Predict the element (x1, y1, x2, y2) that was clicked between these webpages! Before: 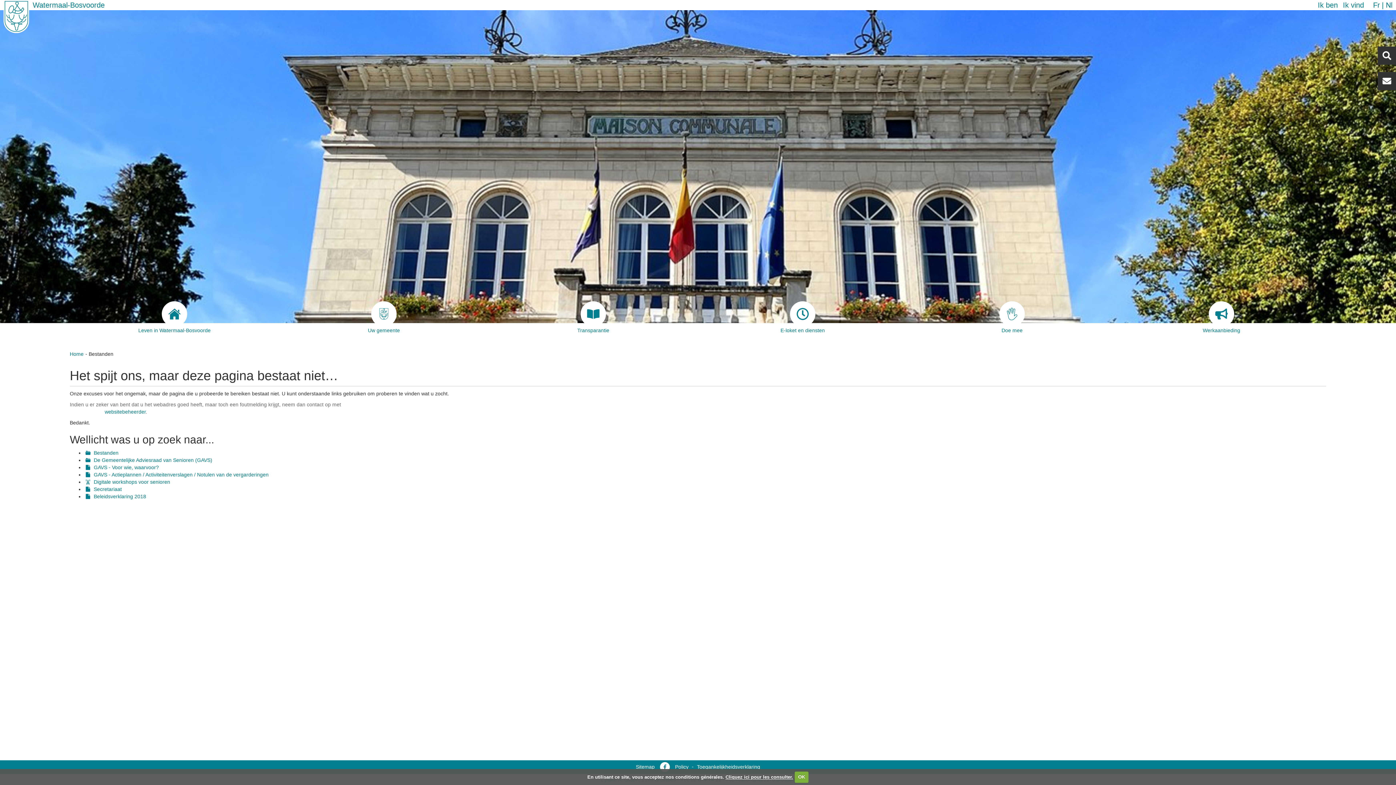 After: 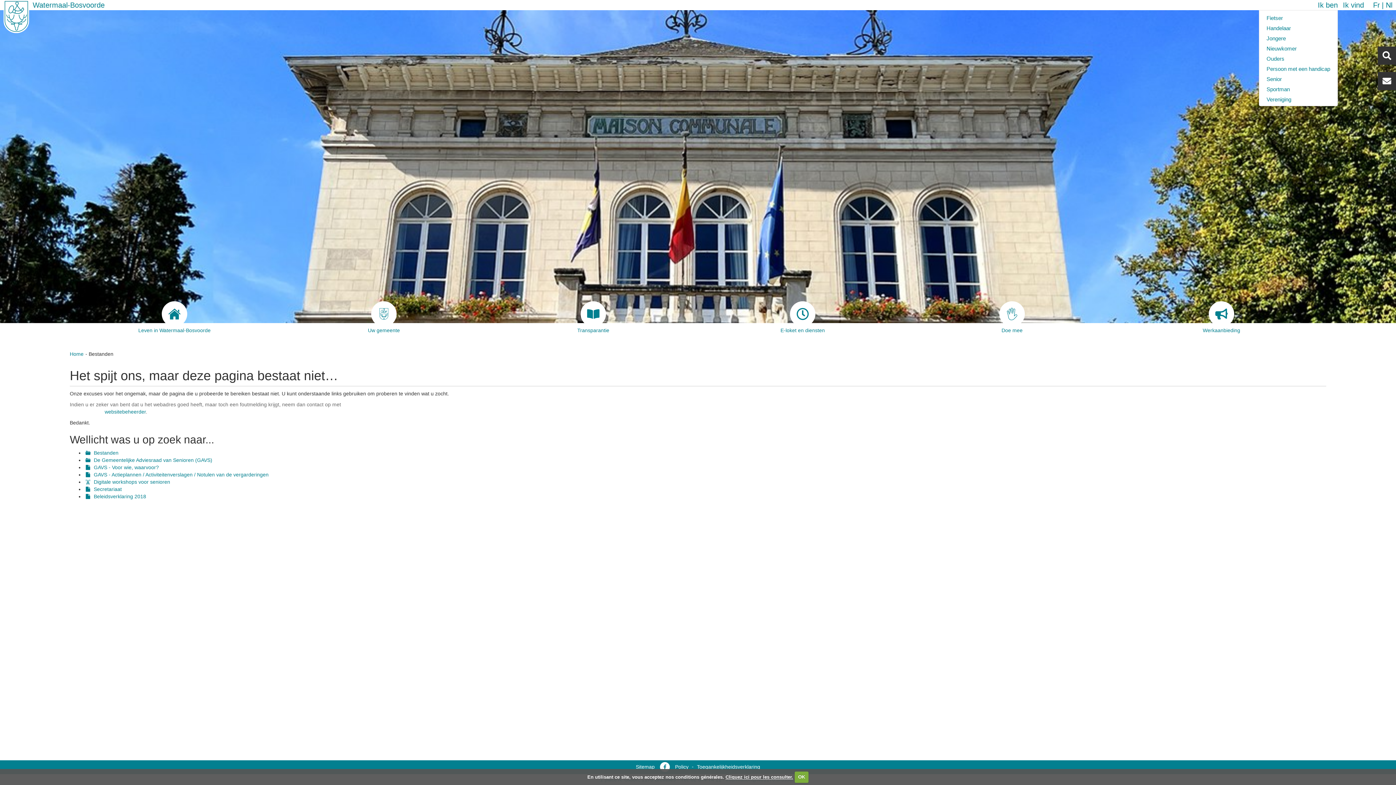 Action: bbox: (1318, 1, 1338, 9) label: Ik ben